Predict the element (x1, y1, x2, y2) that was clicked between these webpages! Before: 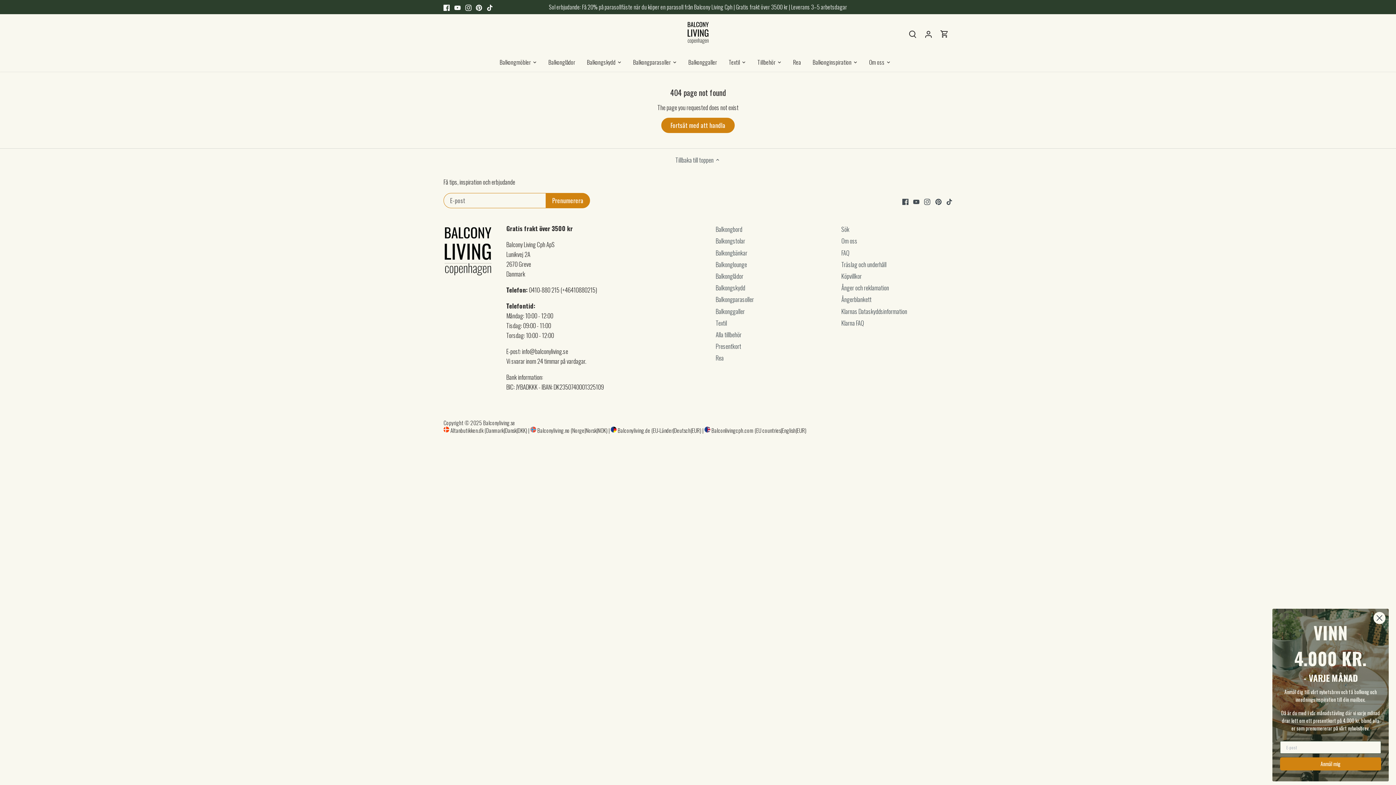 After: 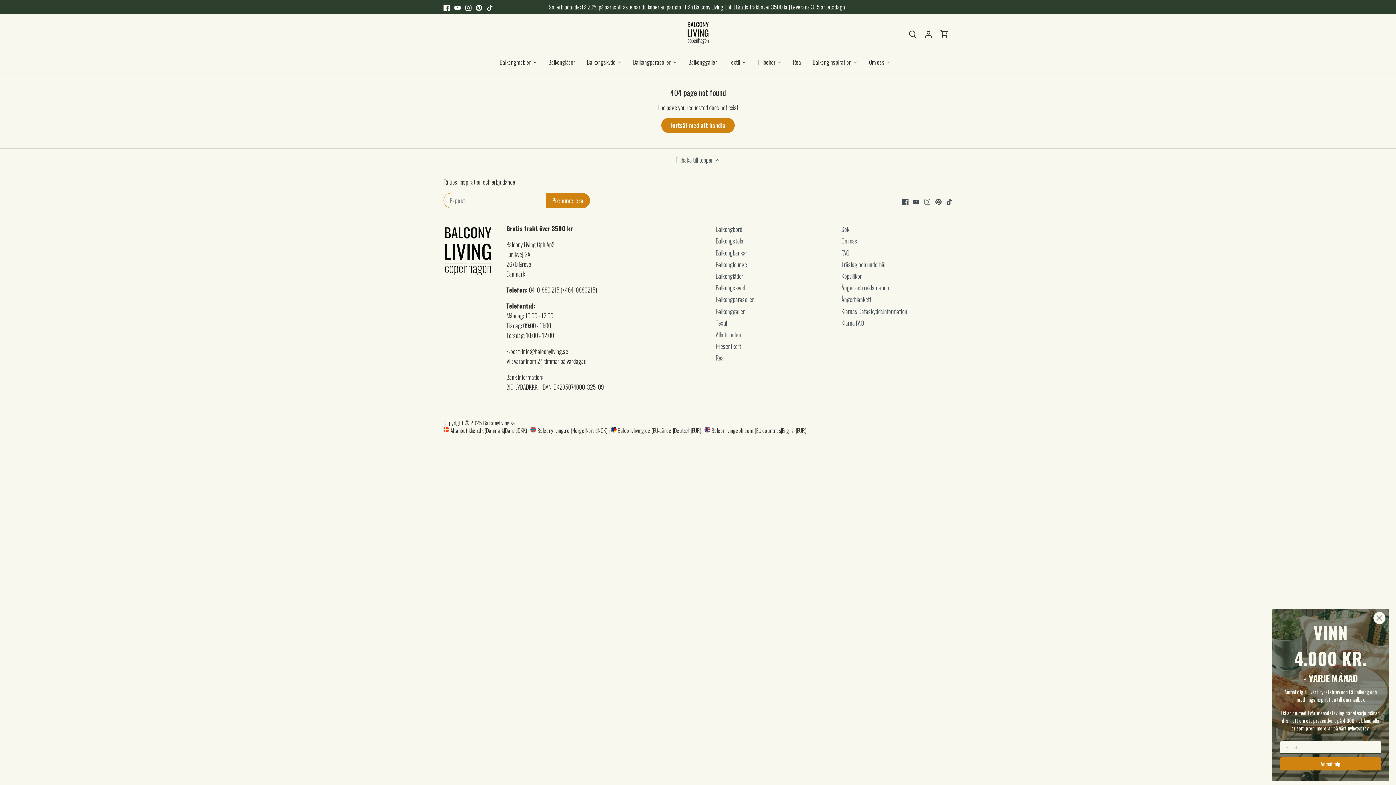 Action: bbox: (924, 196, 930, 205) label: Instagram